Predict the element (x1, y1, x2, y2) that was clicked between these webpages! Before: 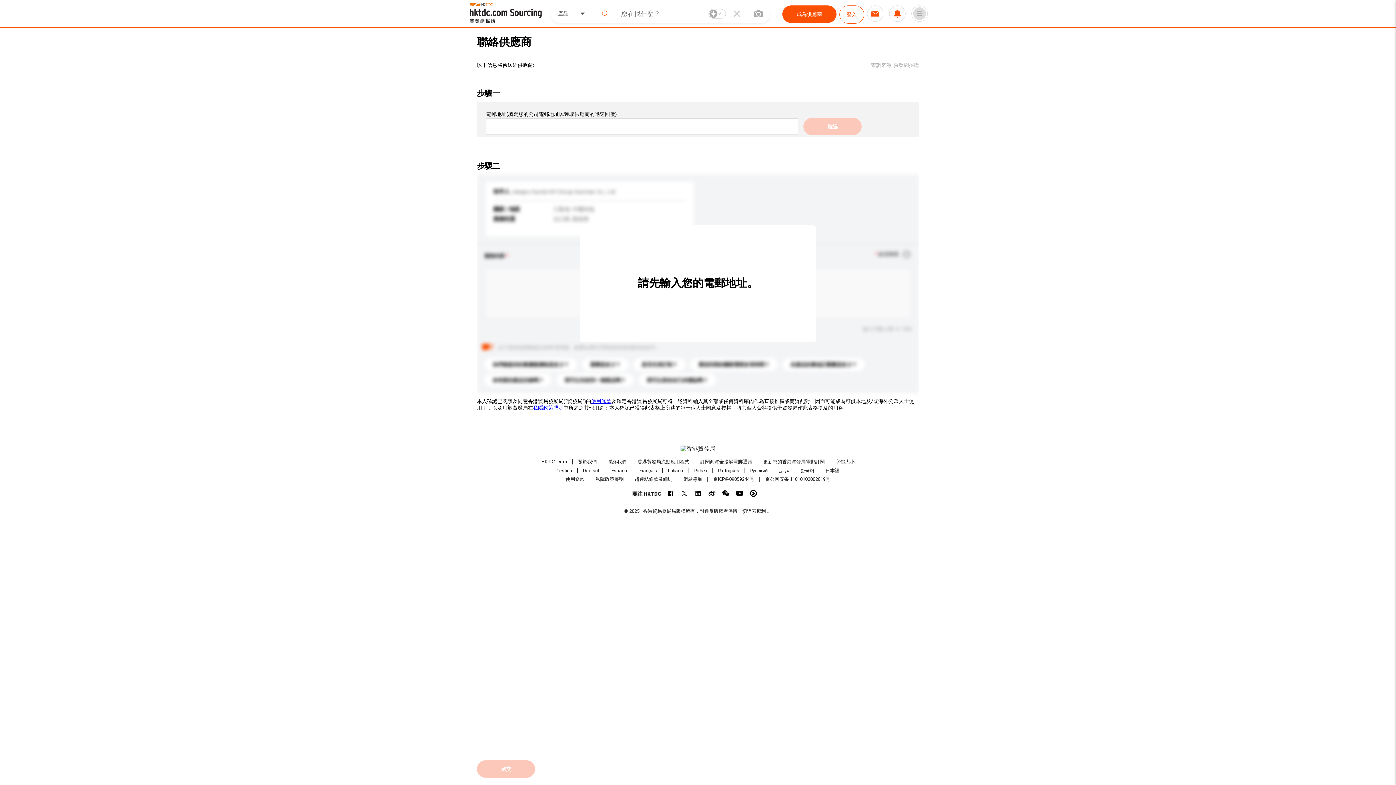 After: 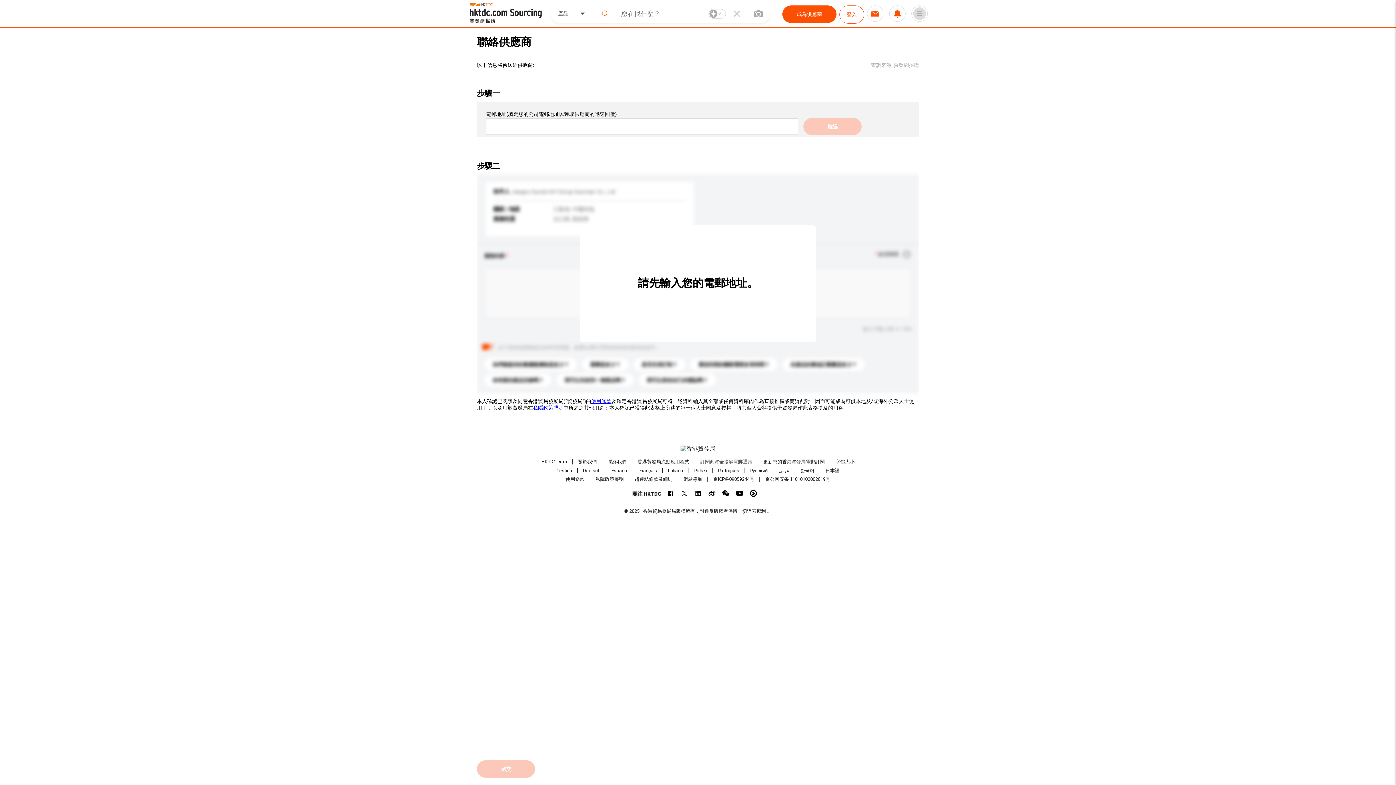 Action: label: 訂閱商貿全接觸電郵通訊 bbox: (700, 459, 752, 464)